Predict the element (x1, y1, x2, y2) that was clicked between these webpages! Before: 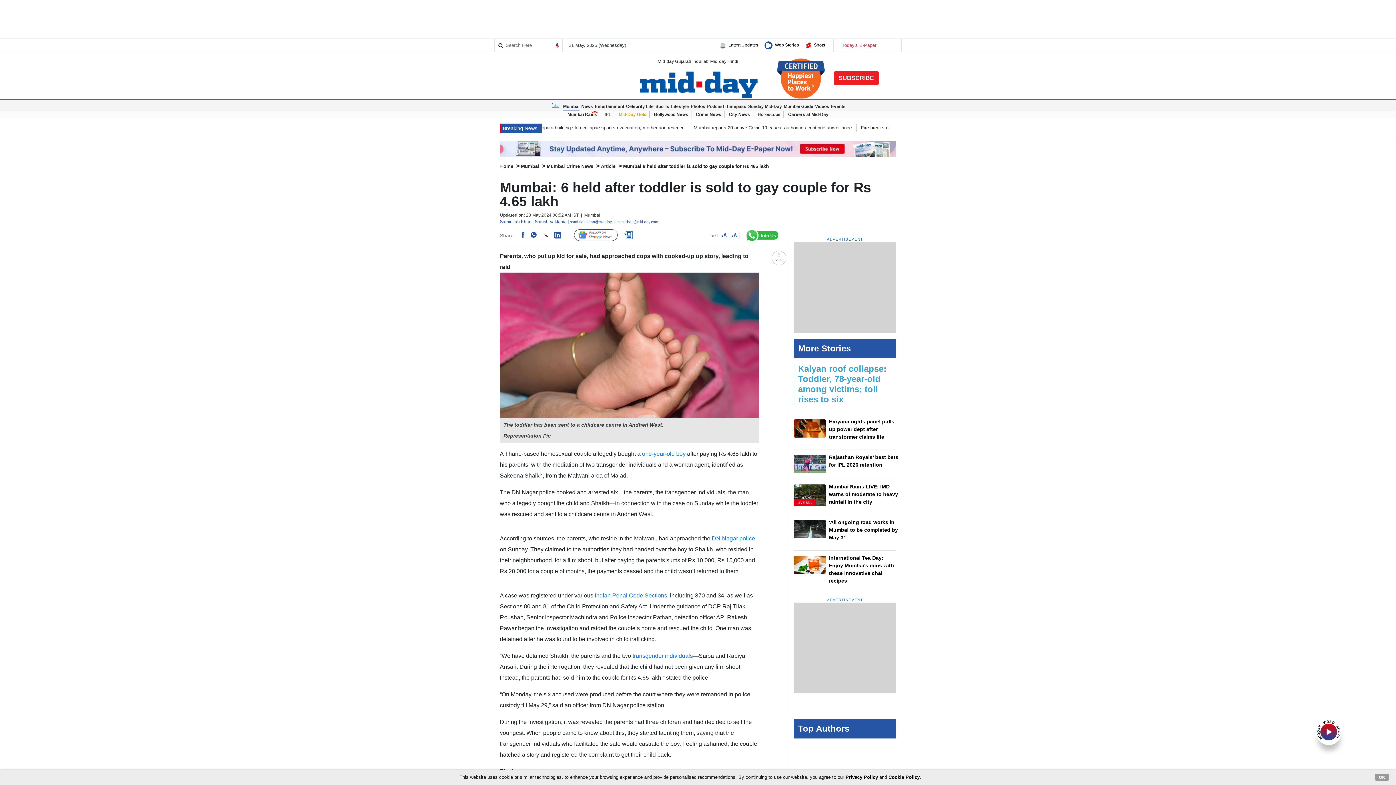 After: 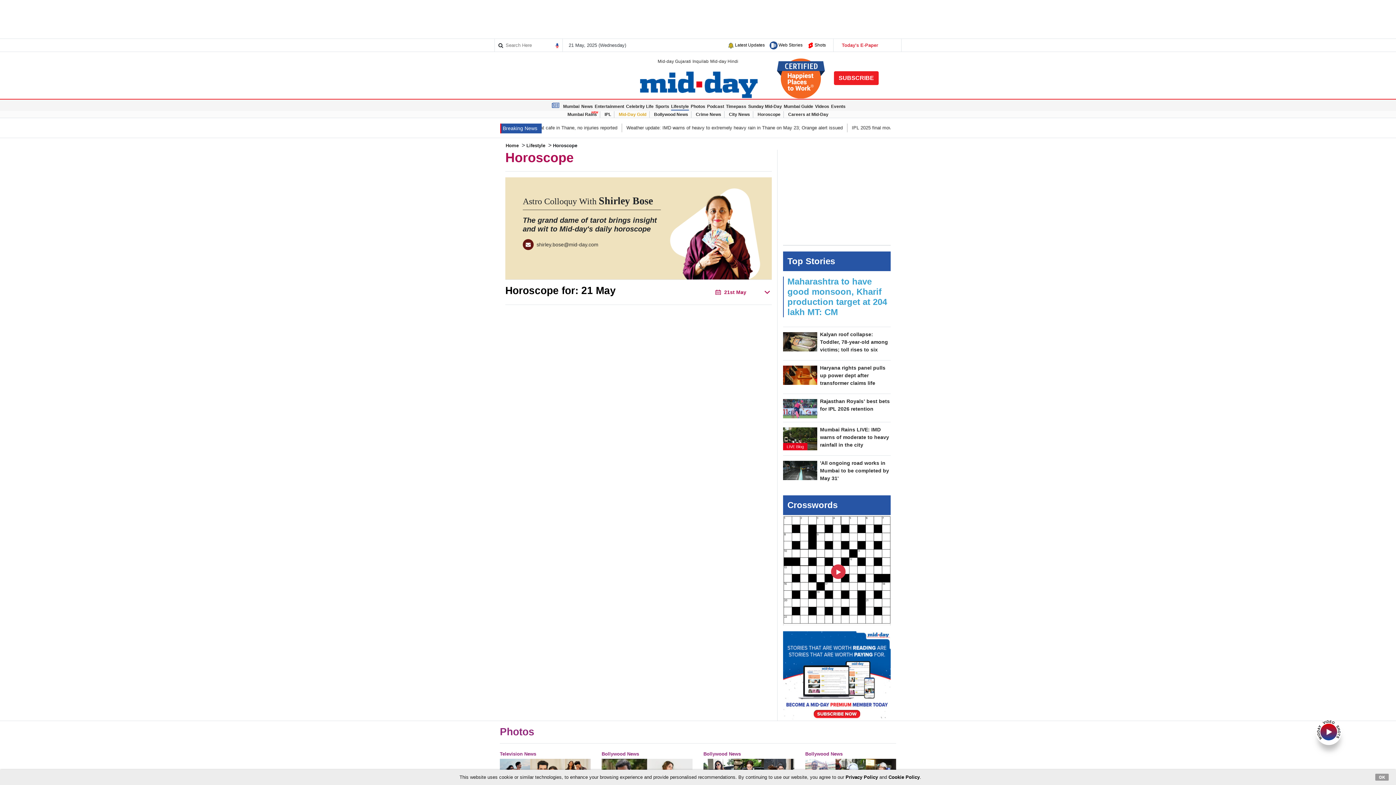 Action: bbox: (757, 111, 780, 117) label: Horoscope